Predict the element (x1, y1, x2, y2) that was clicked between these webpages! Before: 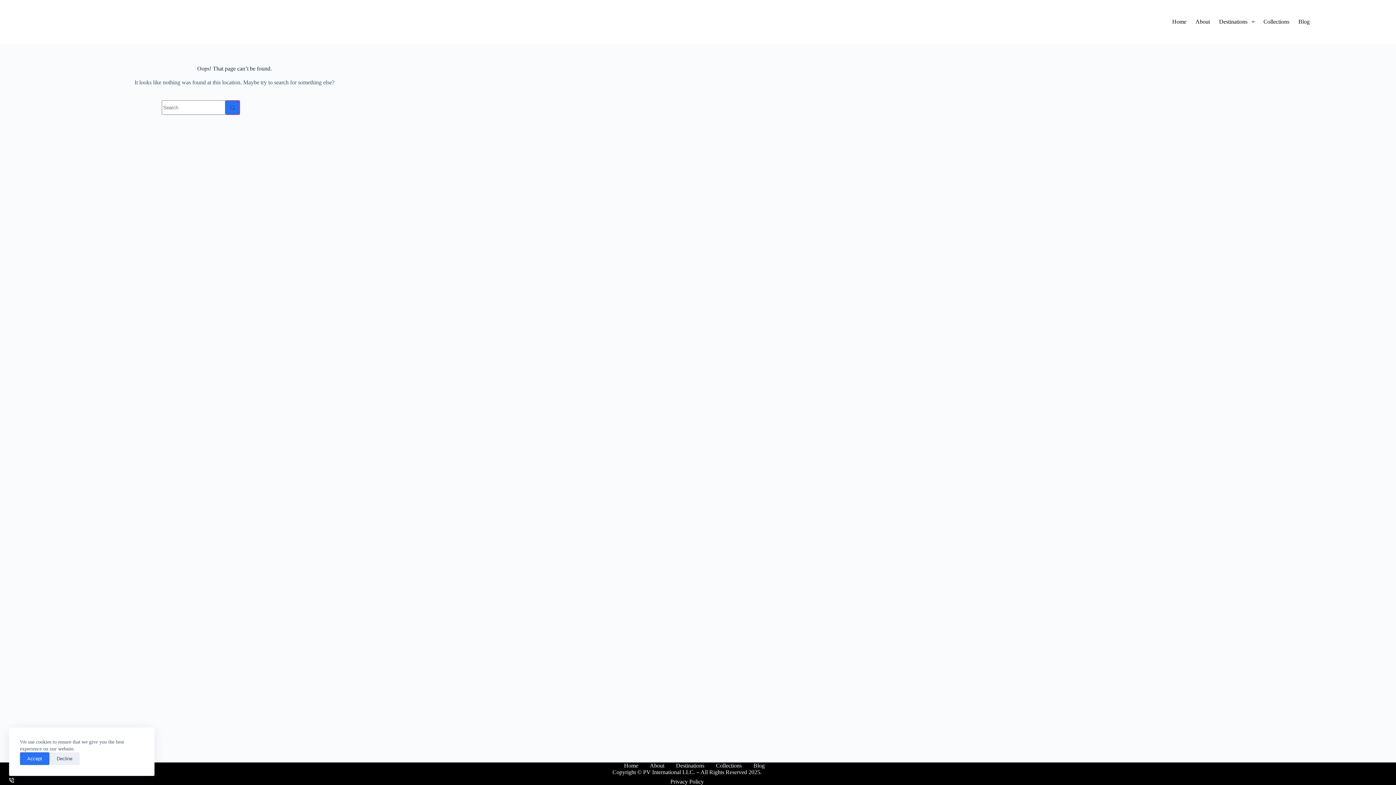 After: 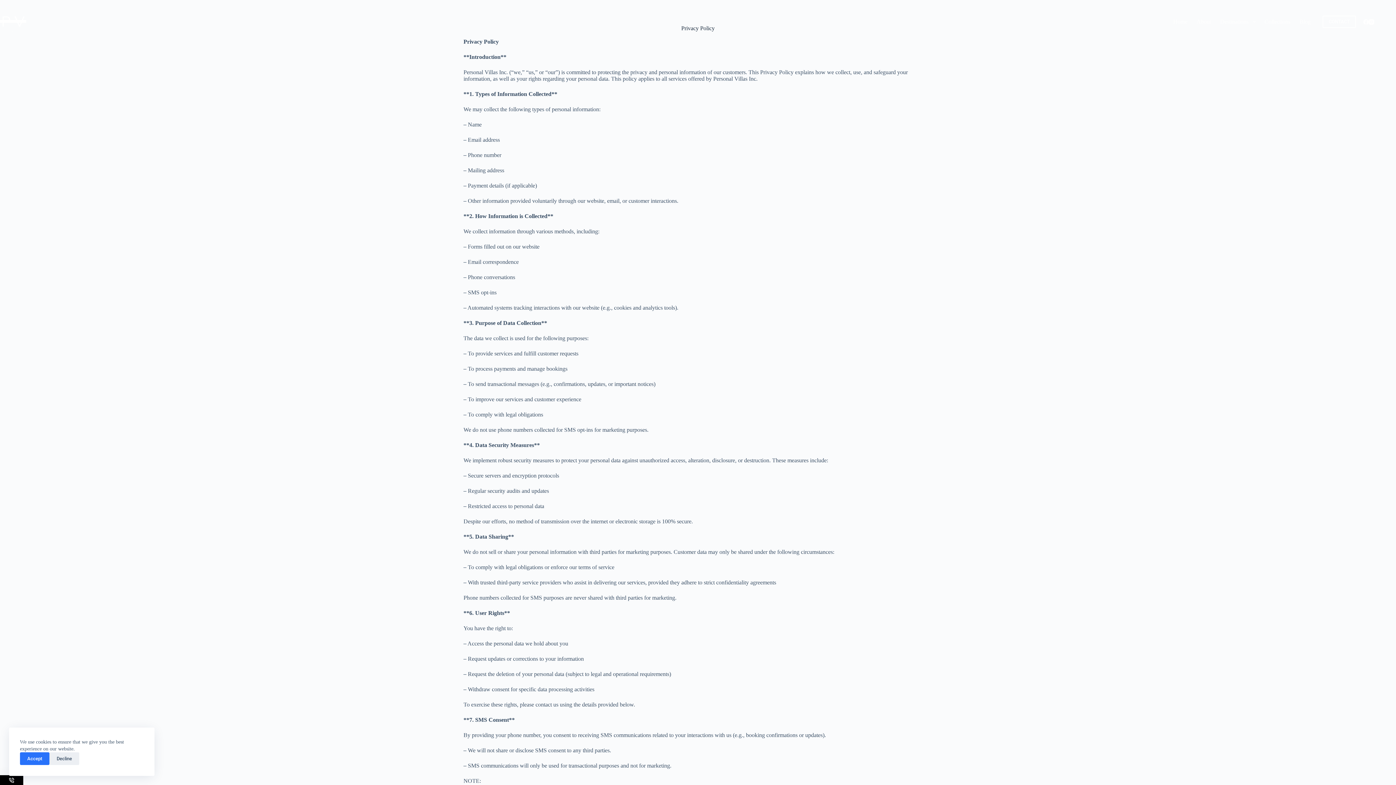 Action: bbox: (670, 778, 704, 785) label: Privacy Policy